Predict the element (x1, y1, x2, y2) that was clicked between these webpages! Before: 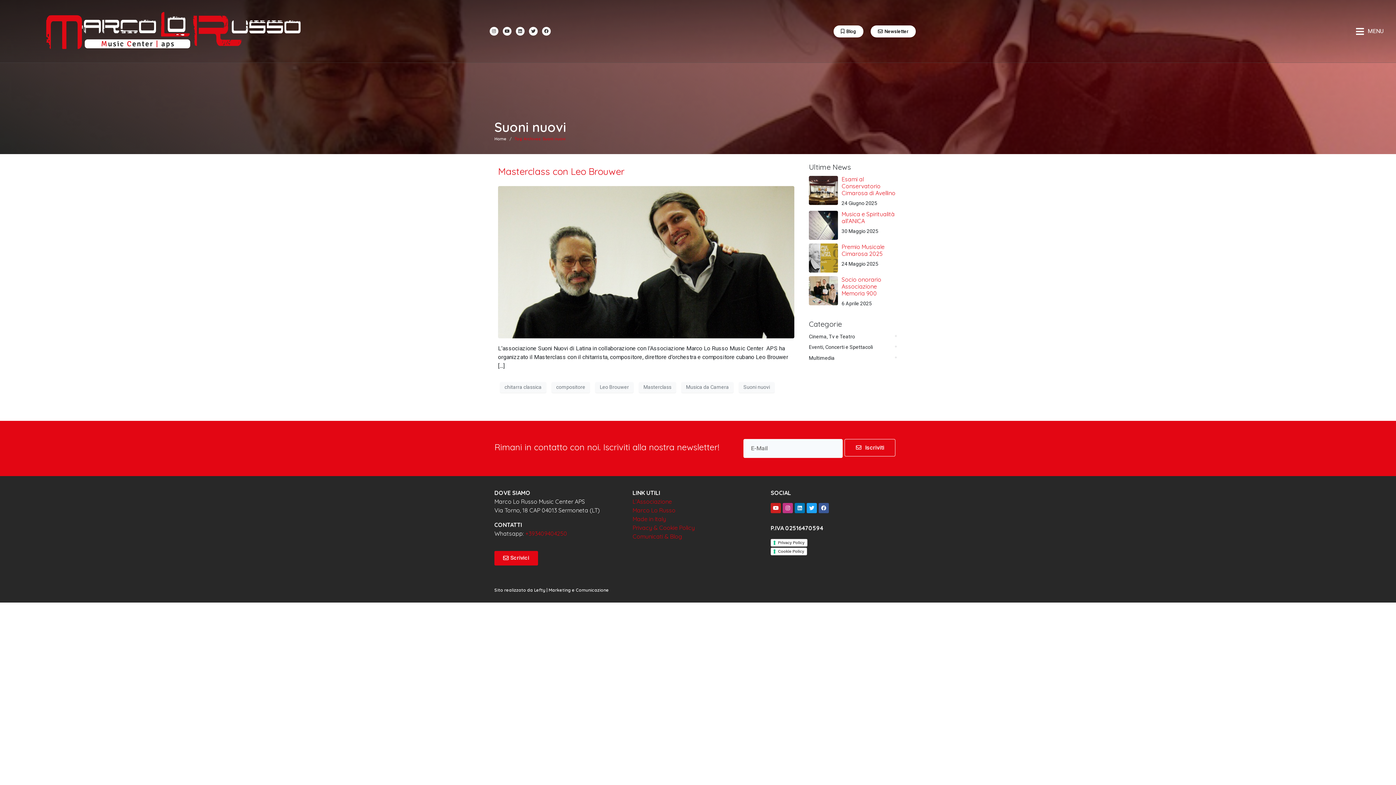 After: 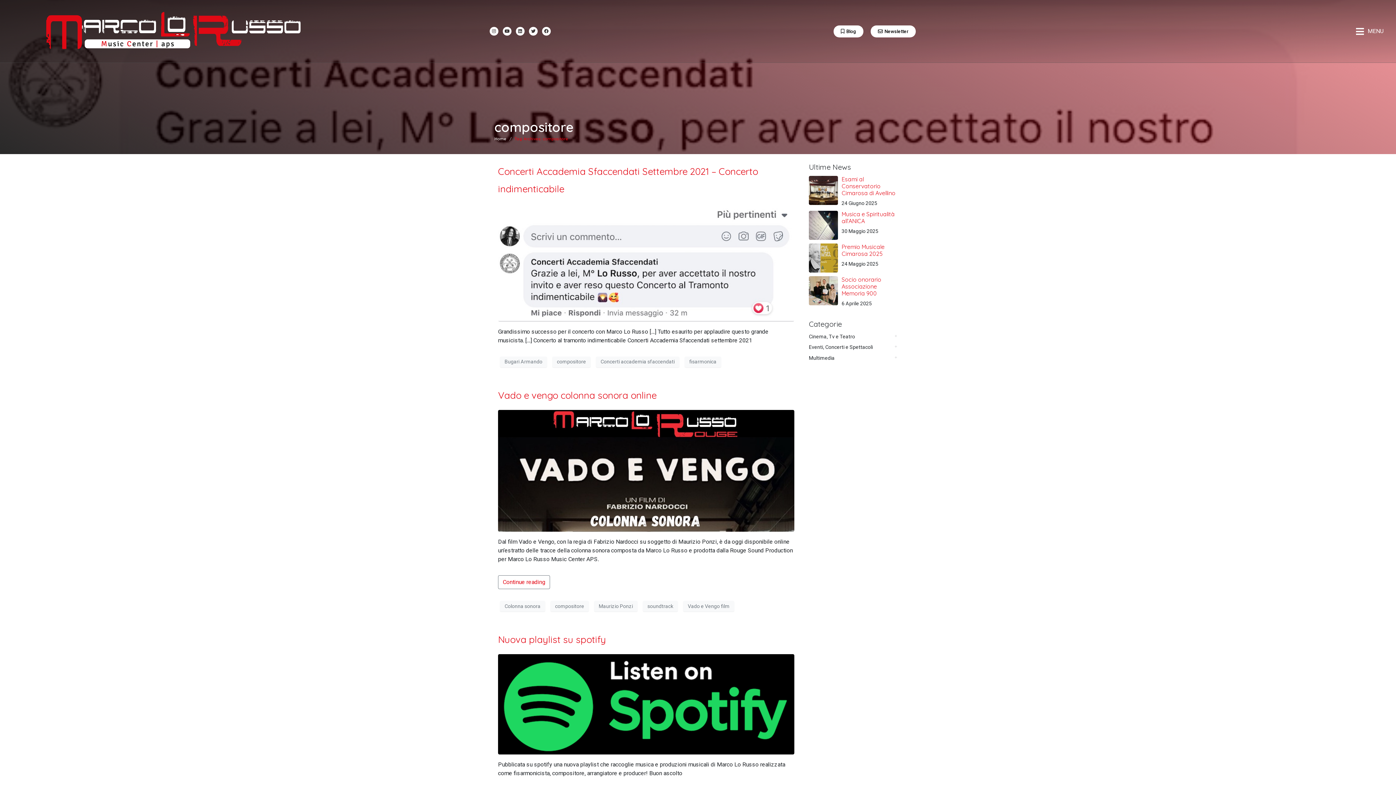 Action: label: compositore bbox: (551, 382, 590, 392)